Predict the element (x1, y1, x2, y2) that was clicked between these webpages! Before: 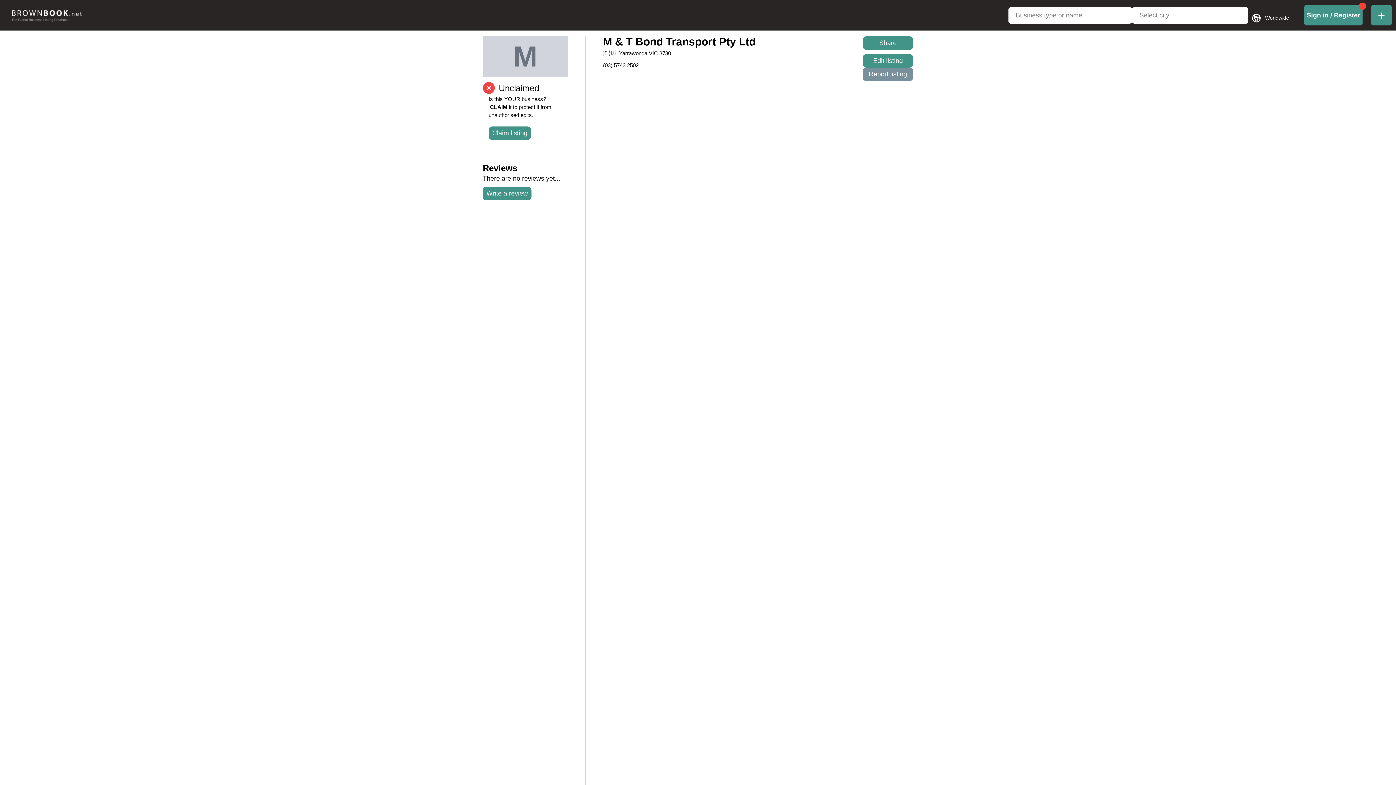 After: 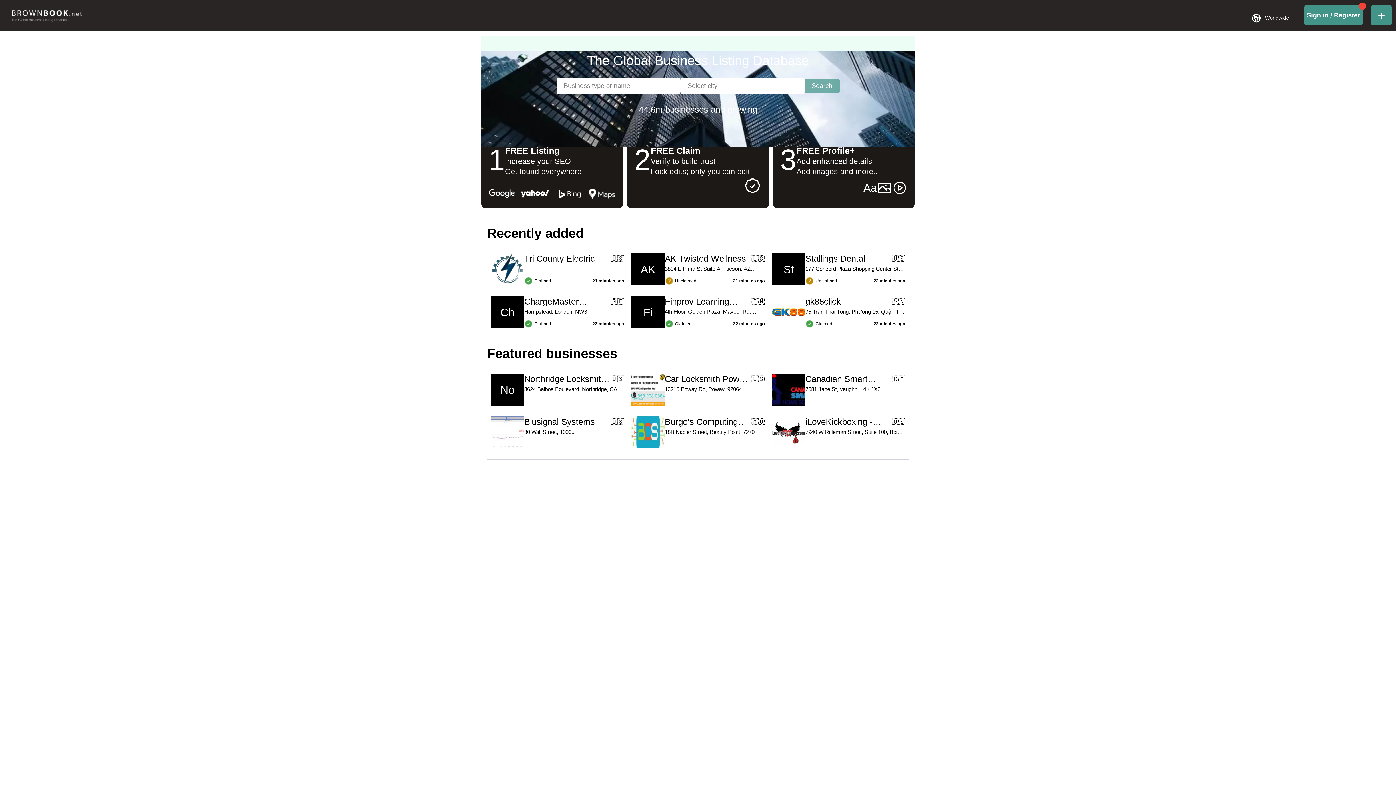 Action: bbox: (5, 10, 87, 21)